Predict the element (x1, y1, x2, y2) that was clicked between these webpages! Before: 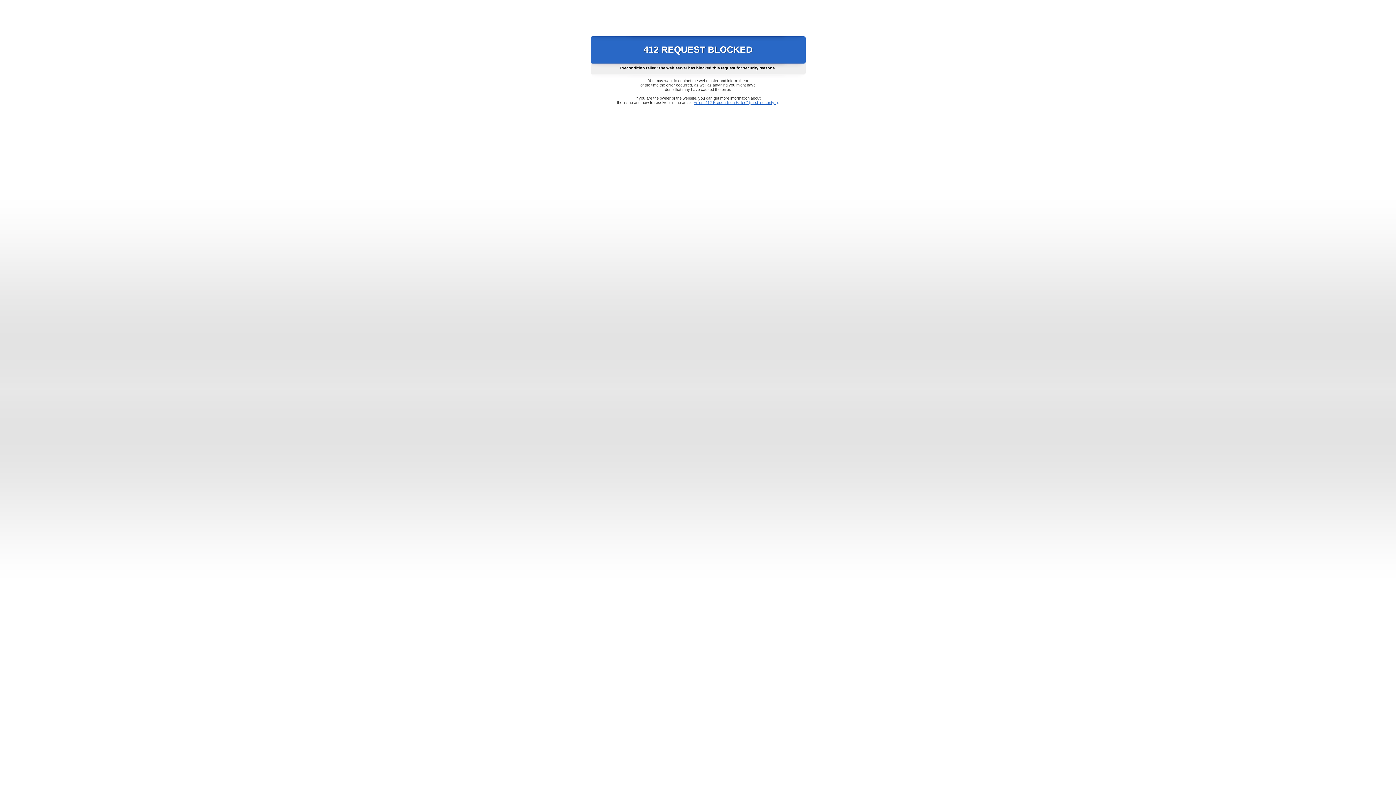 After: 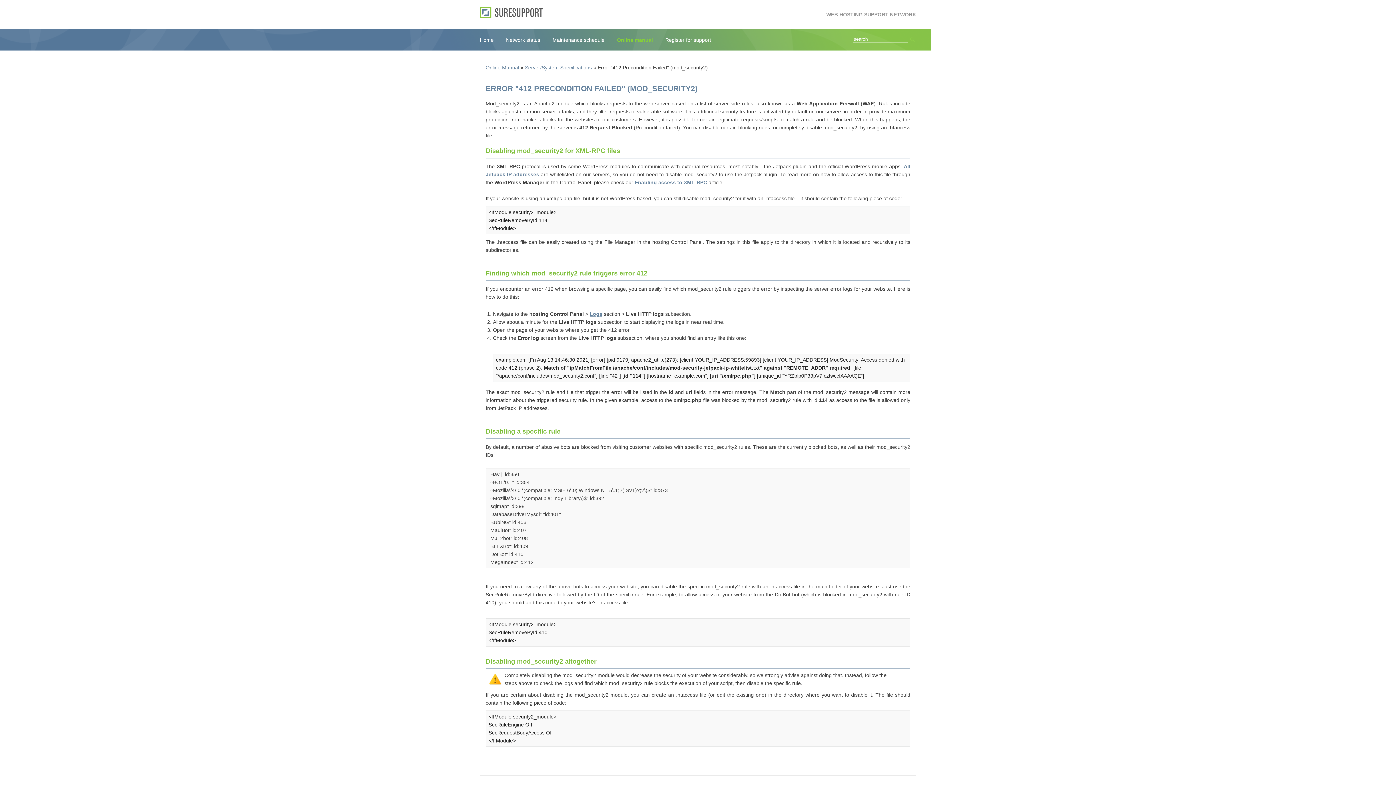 Action: bbox: (693, 100, 778, 104) label: Error "412 Precondition Failed" (mod_security2)